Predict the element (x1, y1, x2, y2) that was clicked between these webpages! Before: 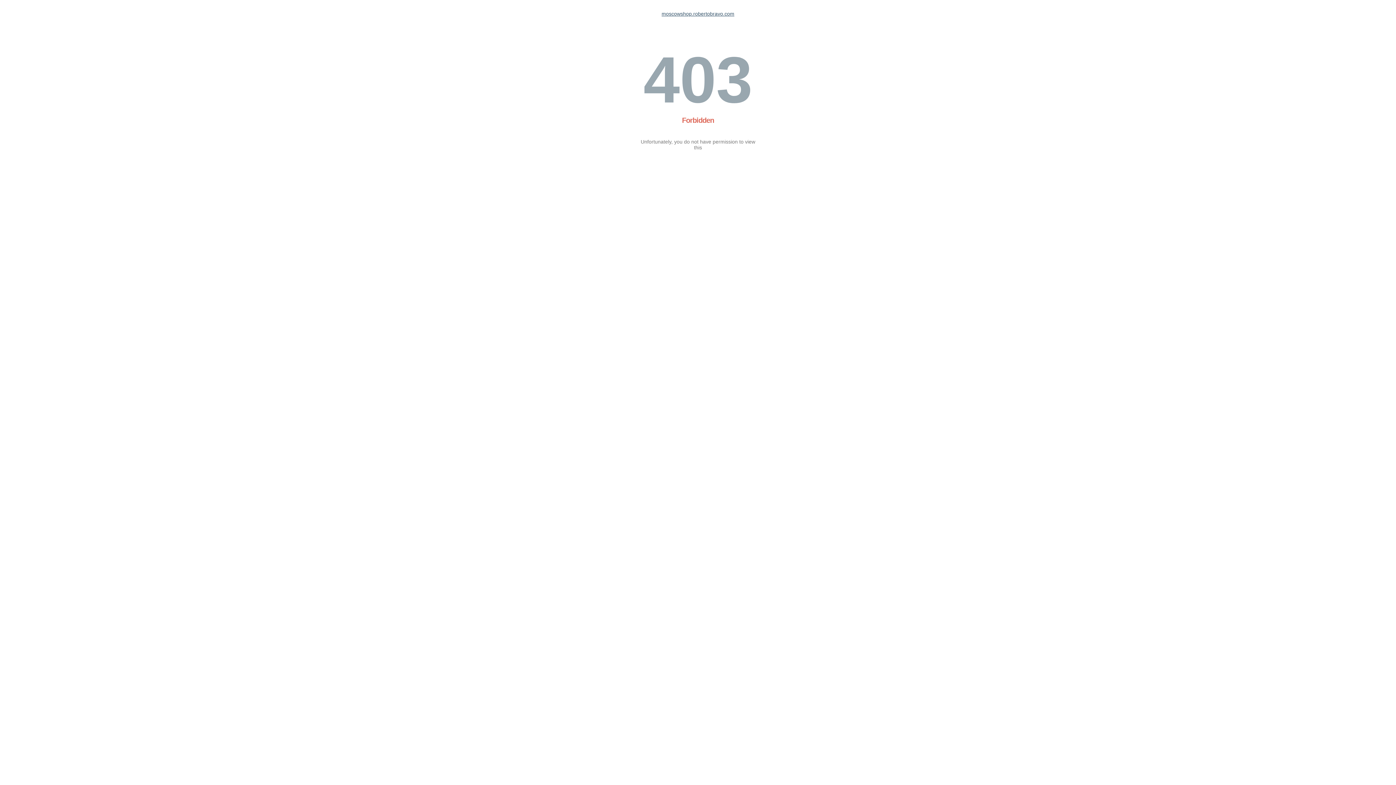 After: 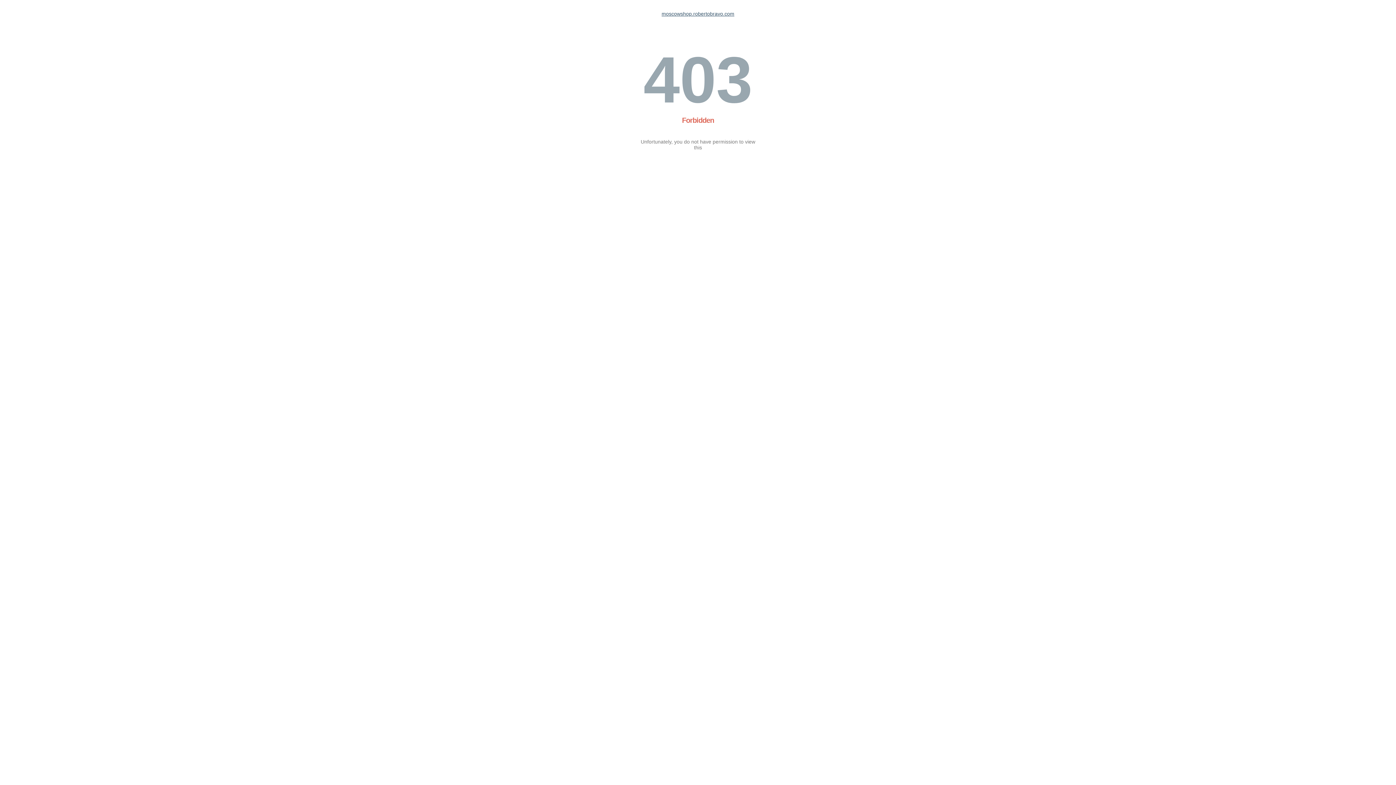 Action: label: moscowshop.robertobravo.com bbox: (661, 10, 734, 16)